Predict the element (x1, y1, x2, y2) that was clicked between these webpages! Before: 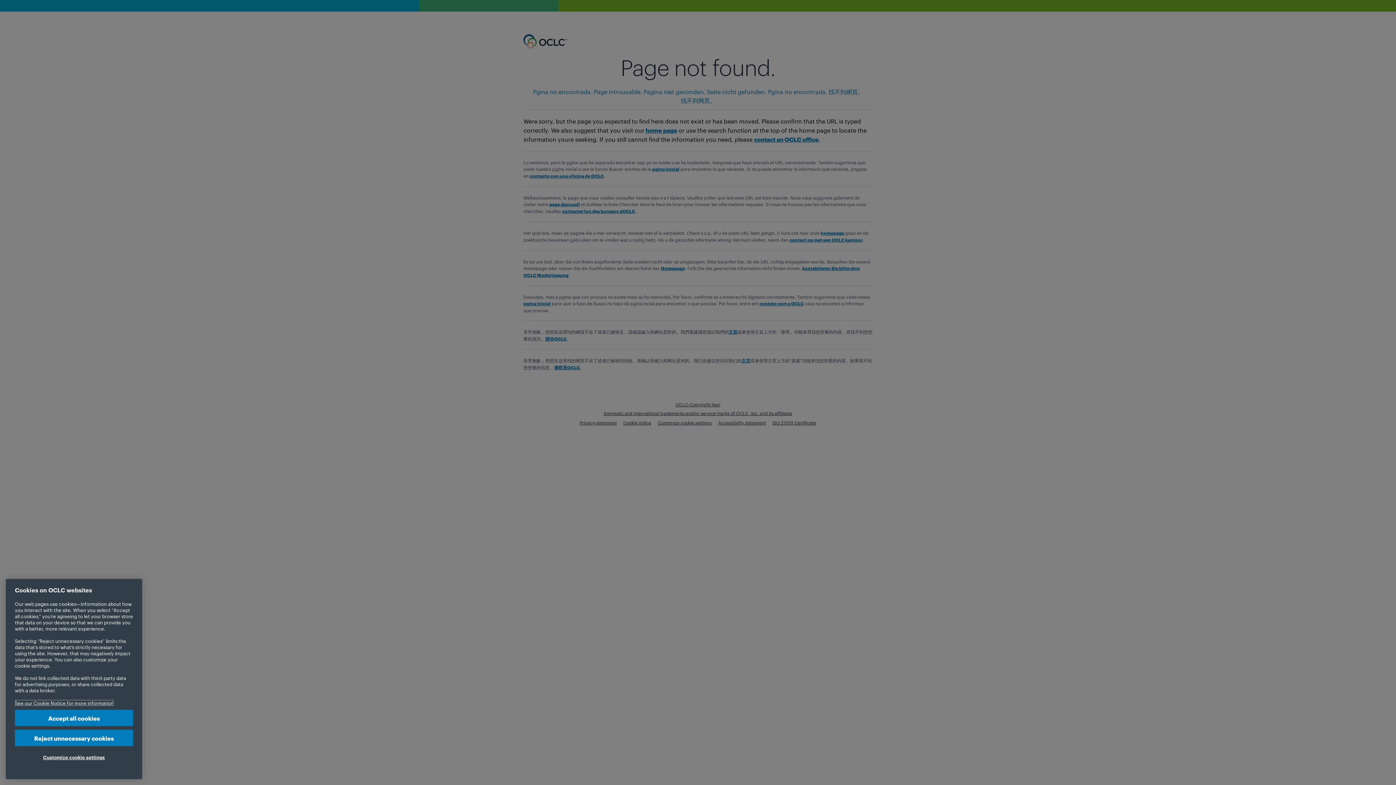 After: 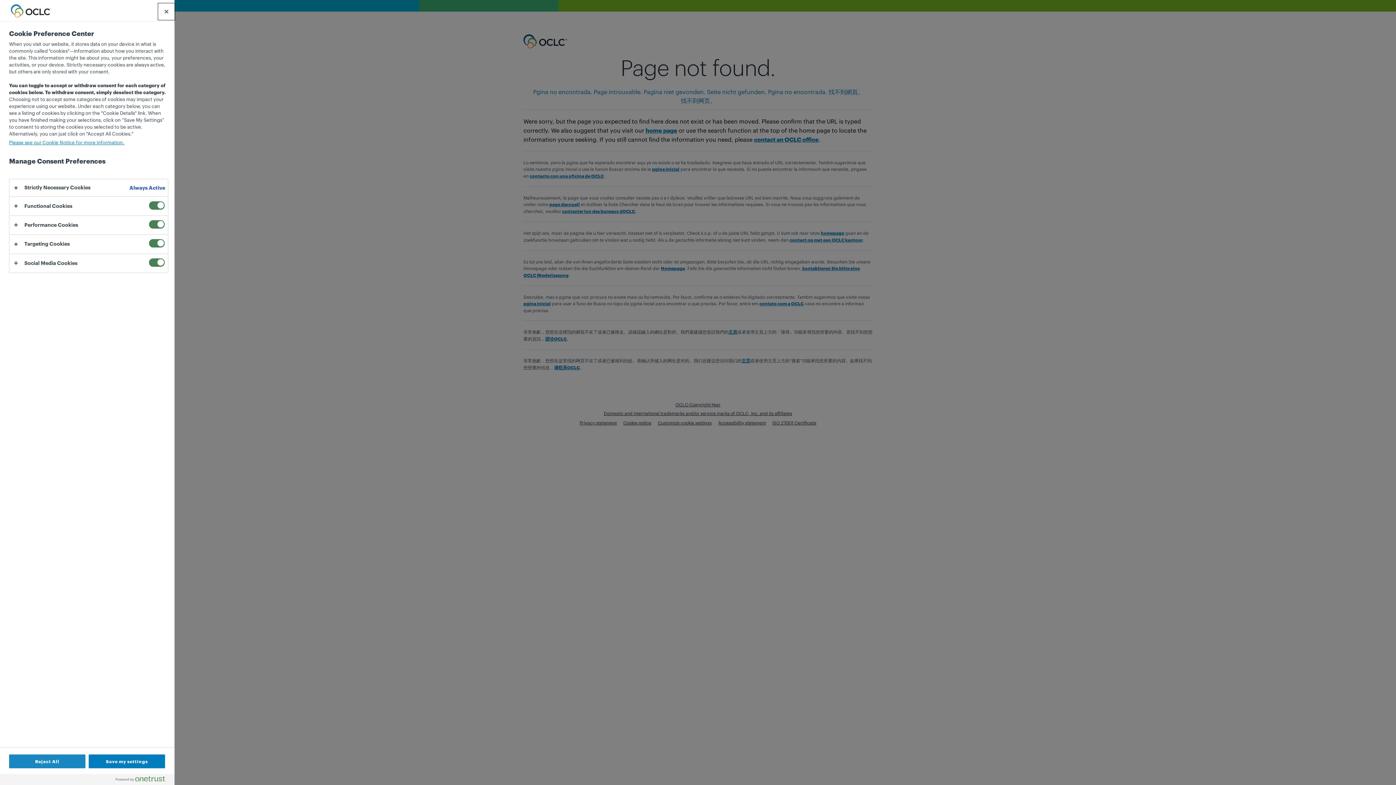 Action: label: Customize cookie settings bbox: (14, 749, 133, 765)